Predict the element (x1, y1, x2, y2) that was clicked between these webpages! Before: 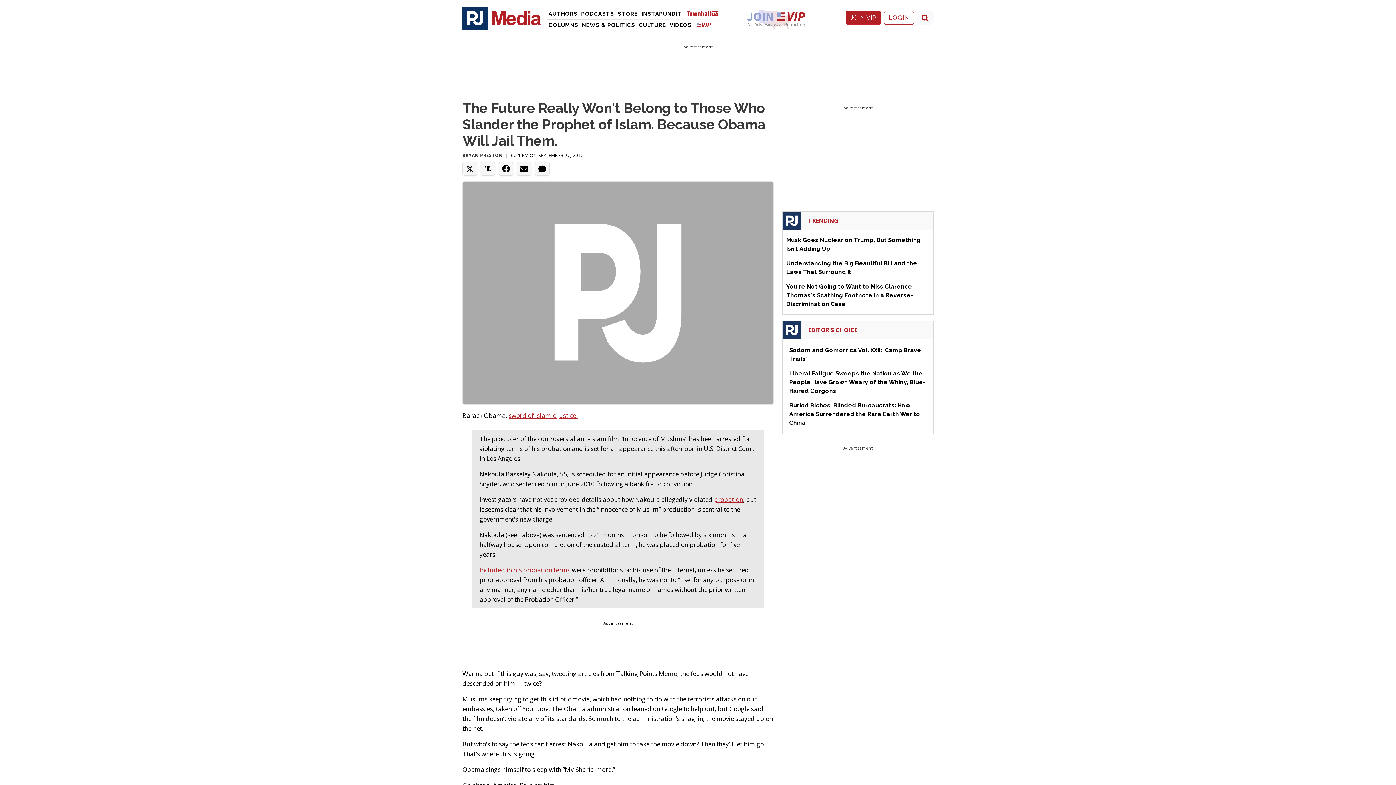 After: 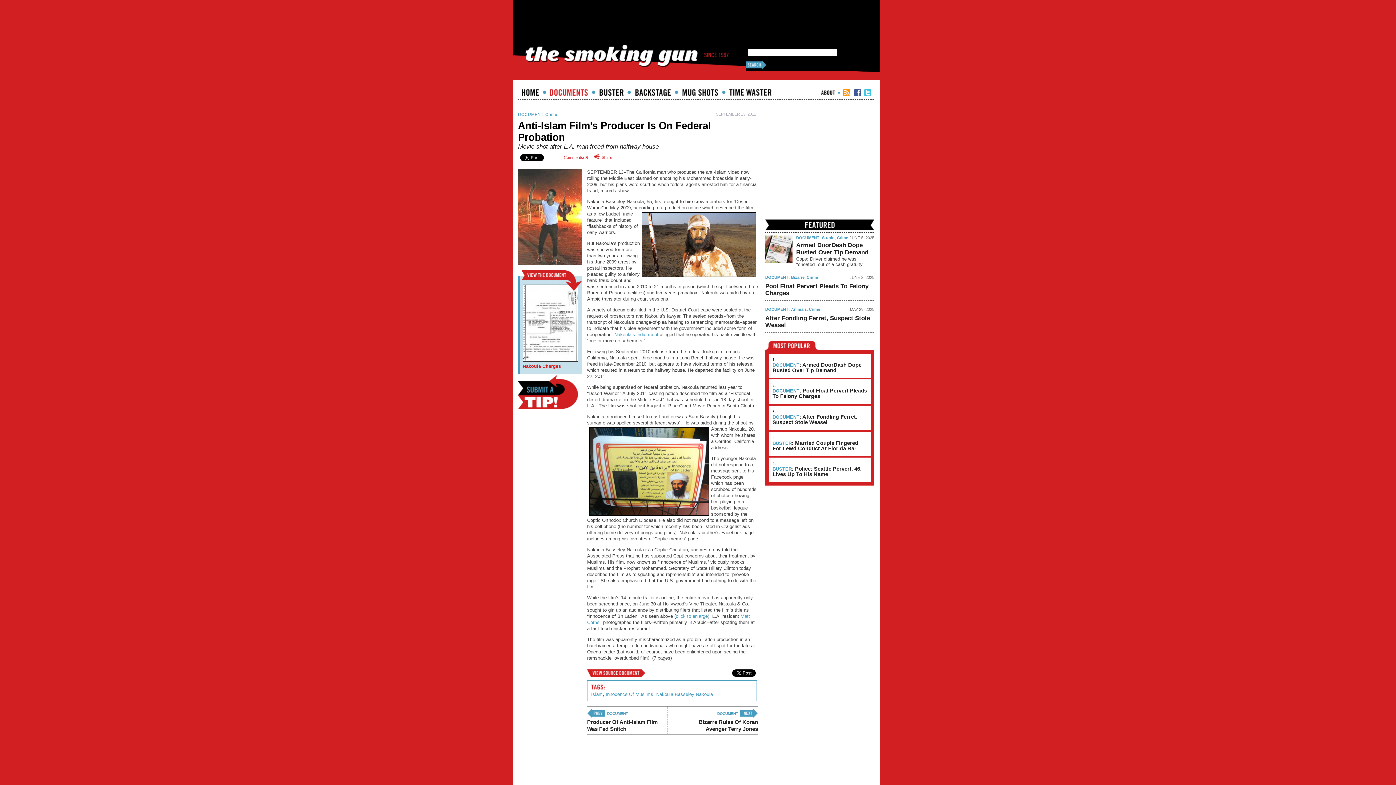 Action: bbox: (714, 495, 743, 503) label: probation